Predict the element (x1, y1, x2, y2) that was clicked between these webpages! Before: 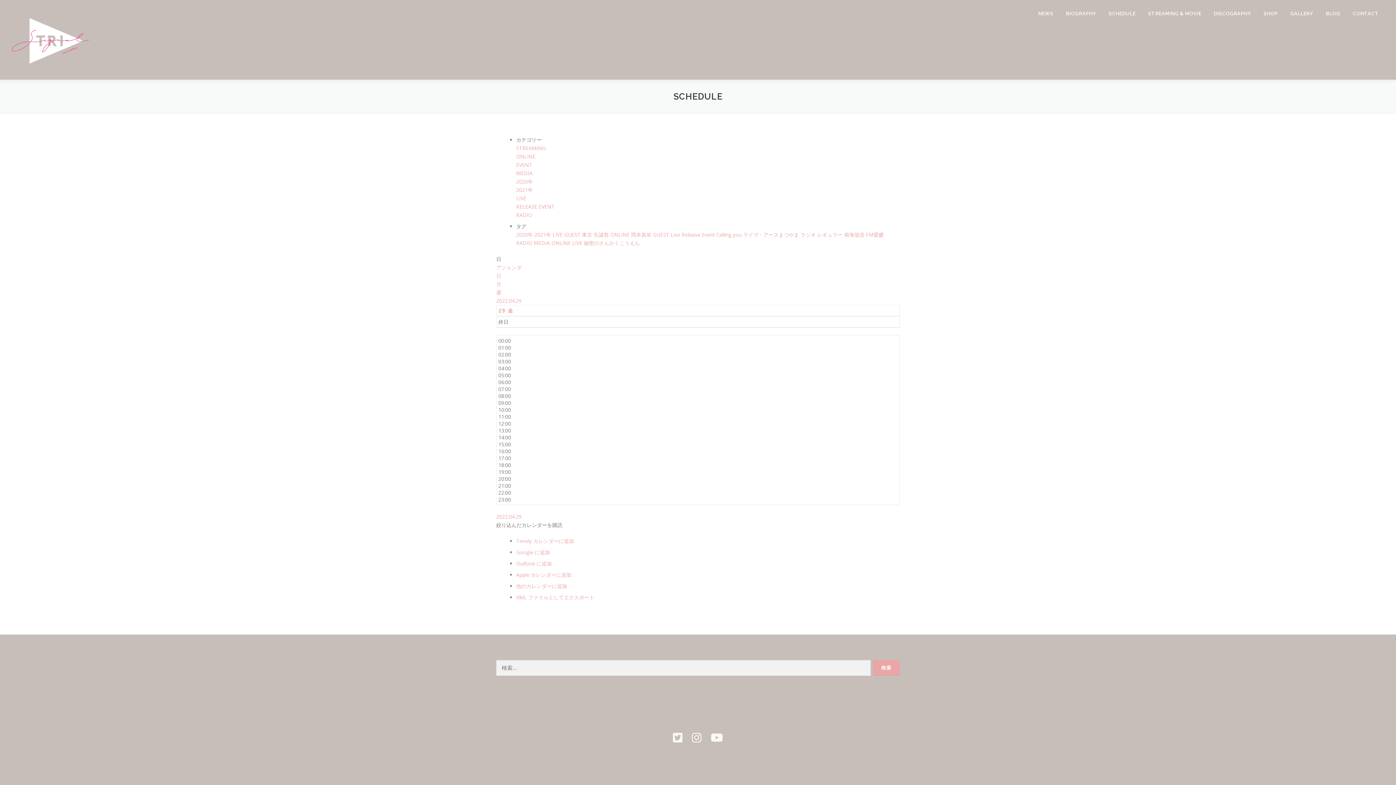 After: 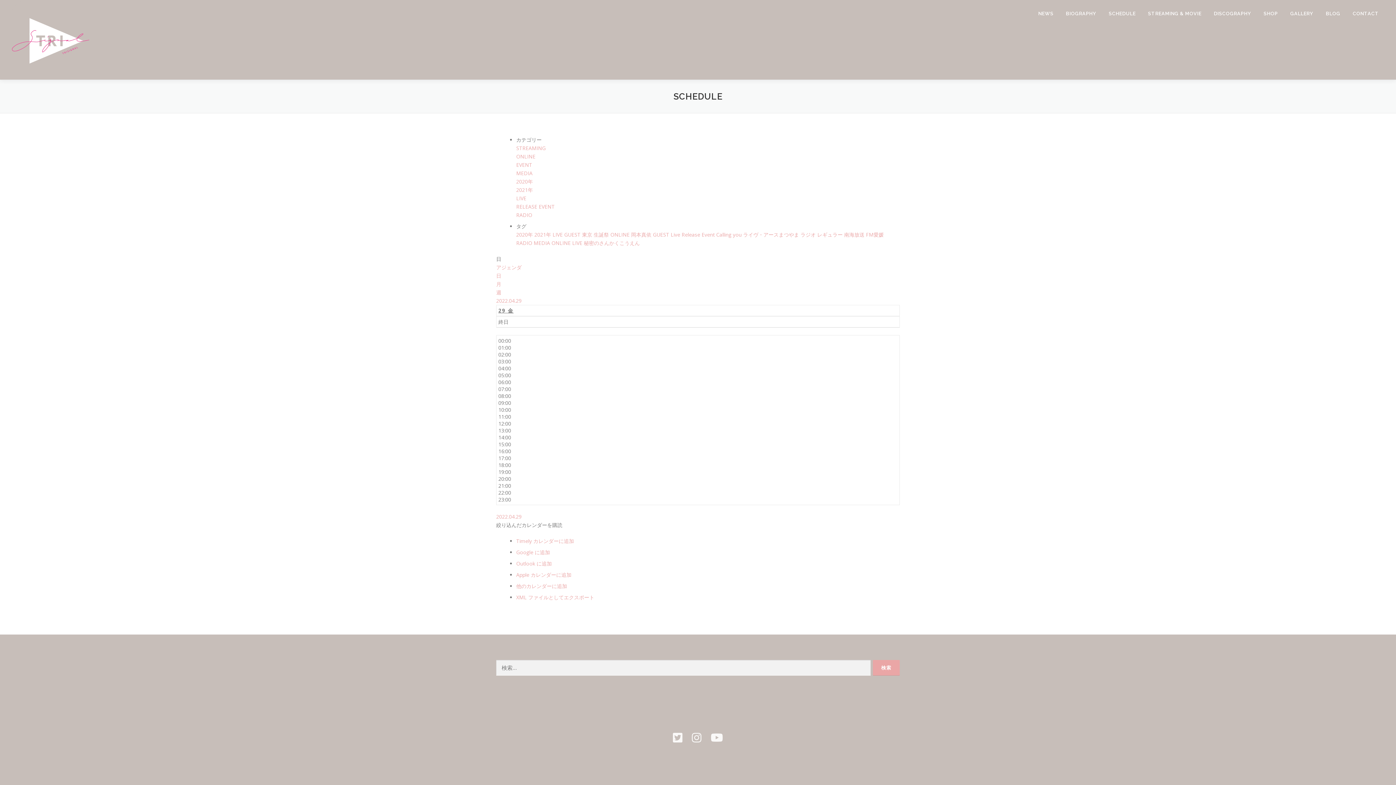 Action: bbox: (498, 307, 513, 314) label: 29 金